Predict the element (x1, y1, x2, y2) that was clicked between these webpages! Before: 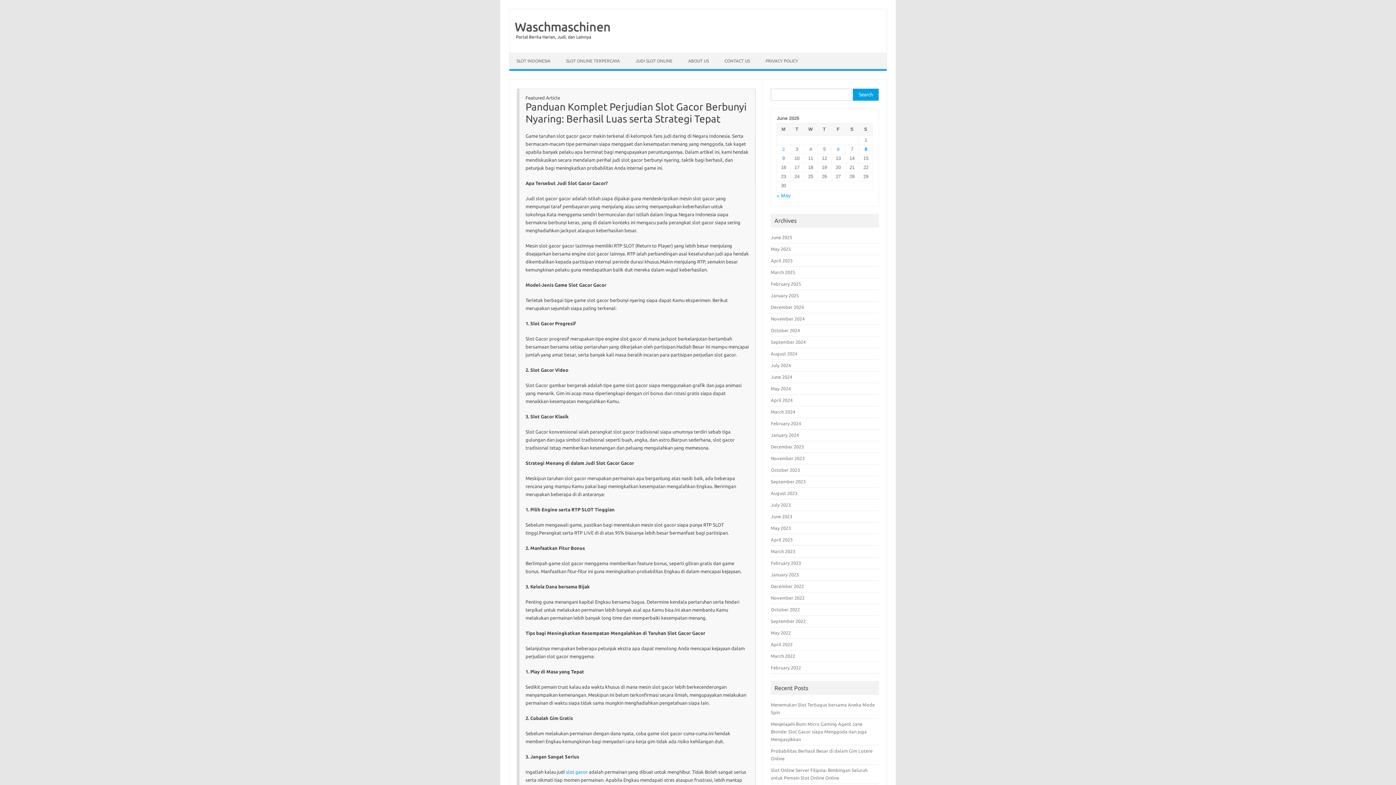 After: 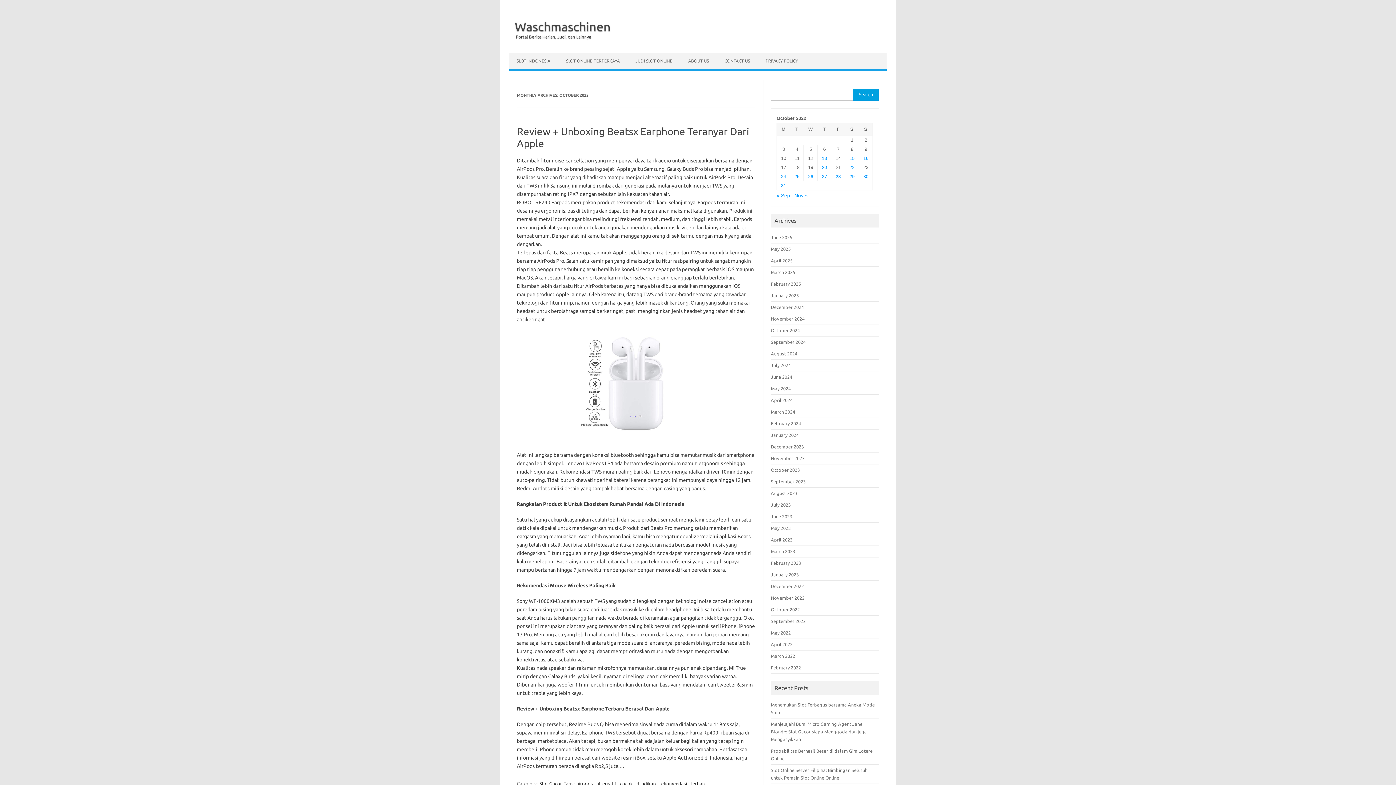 Action: bbox: (771, 607, 800, 612) label: October 2022